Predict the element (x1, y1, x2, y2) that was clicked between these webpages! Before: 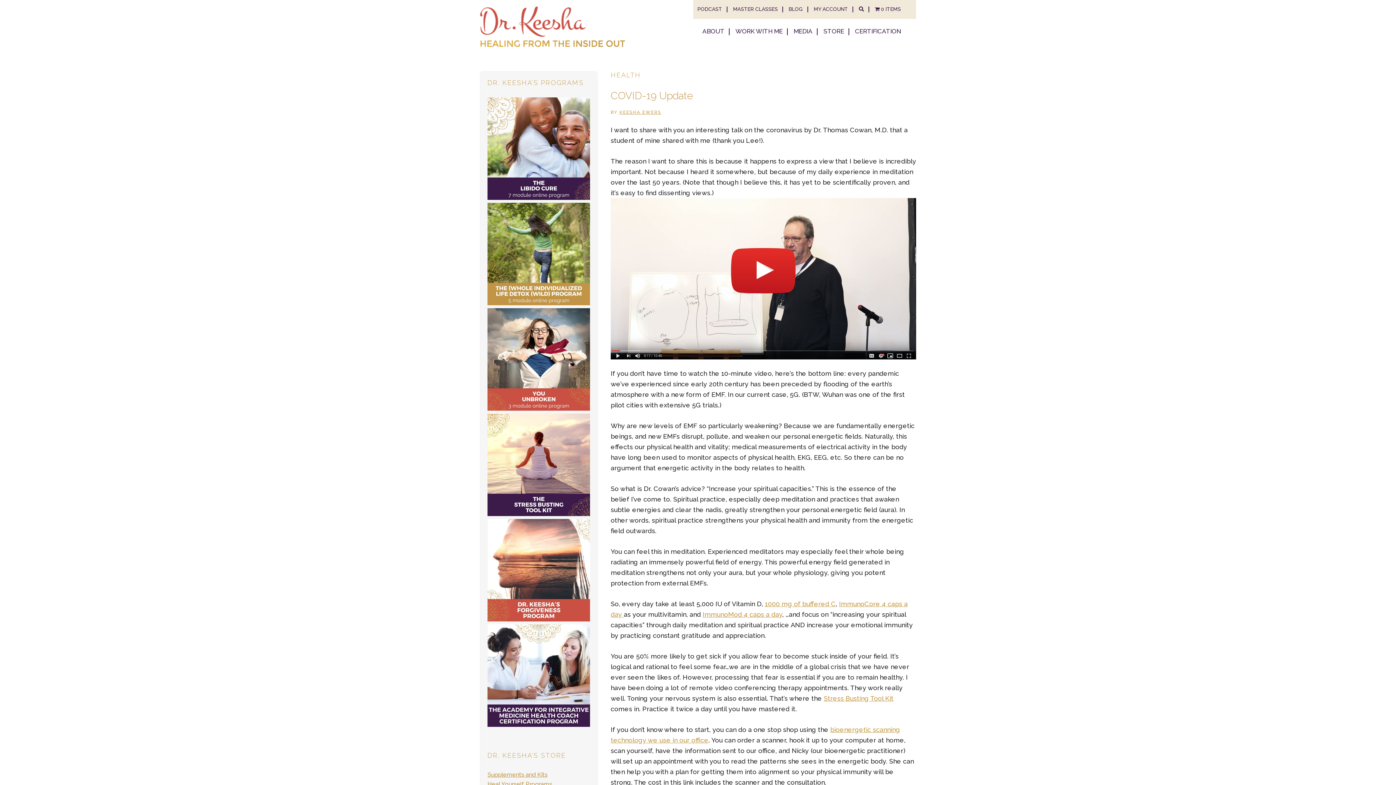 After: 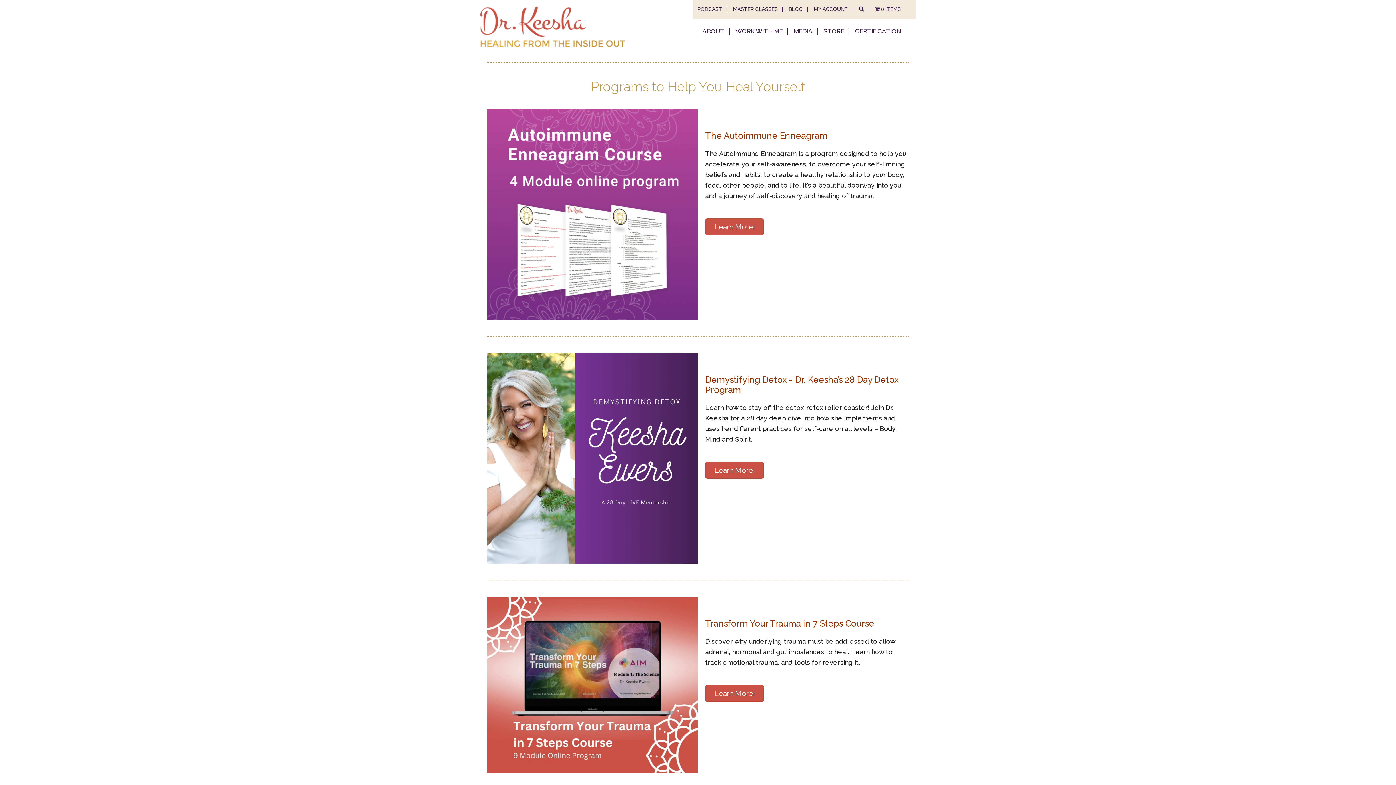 Action: bbox: (487, 781, 552, 788) label: Heal Yourself Programs